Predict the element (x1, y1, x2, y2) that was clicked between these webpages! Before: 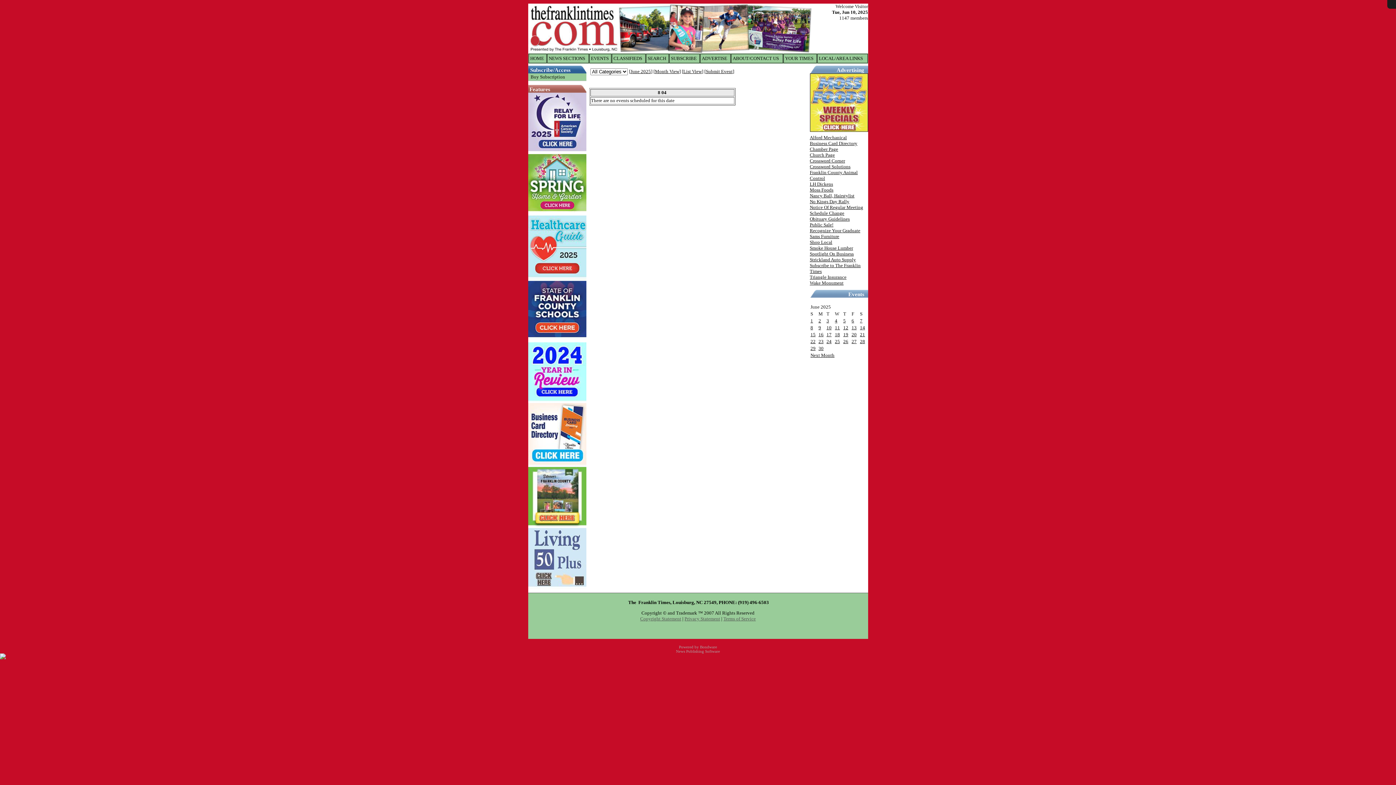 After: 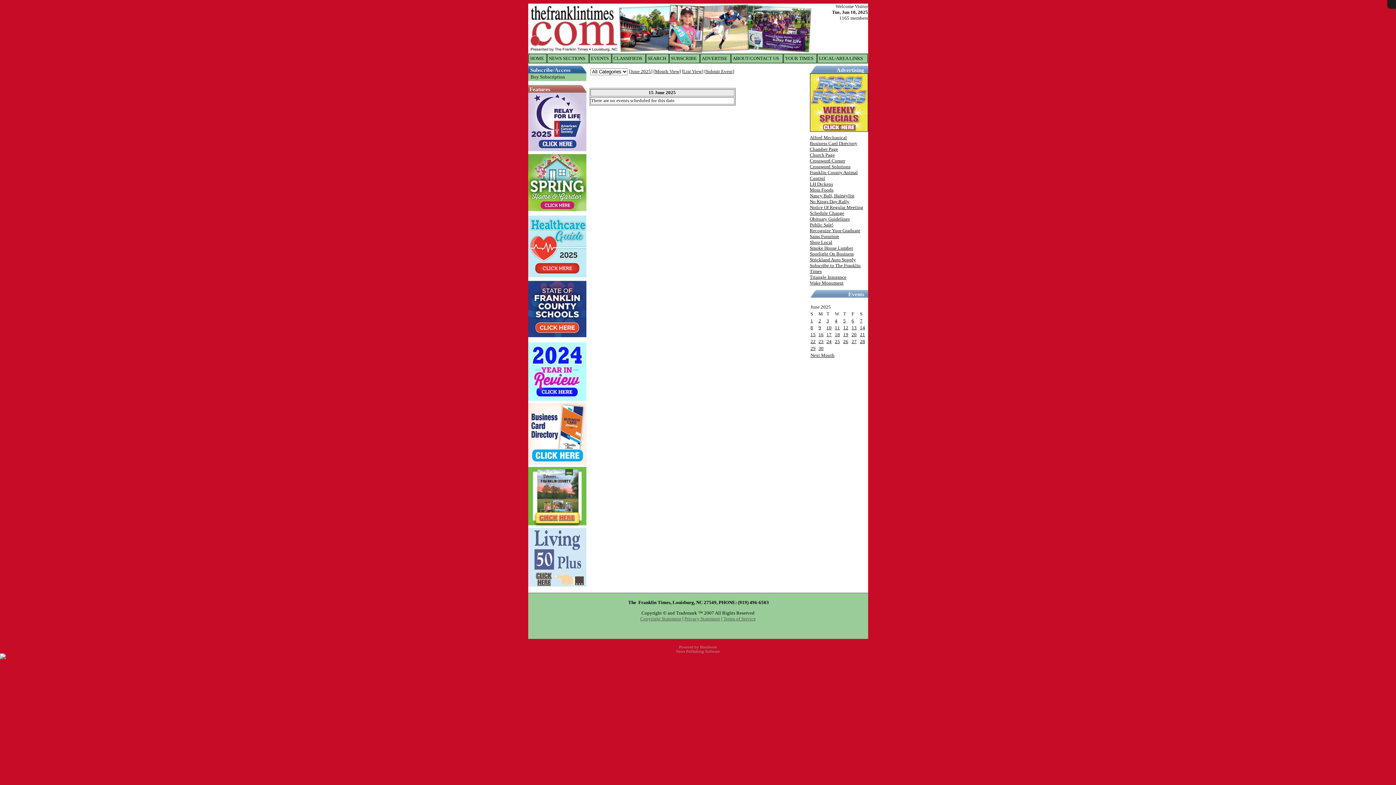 Action: label: 15 bbox: (810, 332, 815, 337)